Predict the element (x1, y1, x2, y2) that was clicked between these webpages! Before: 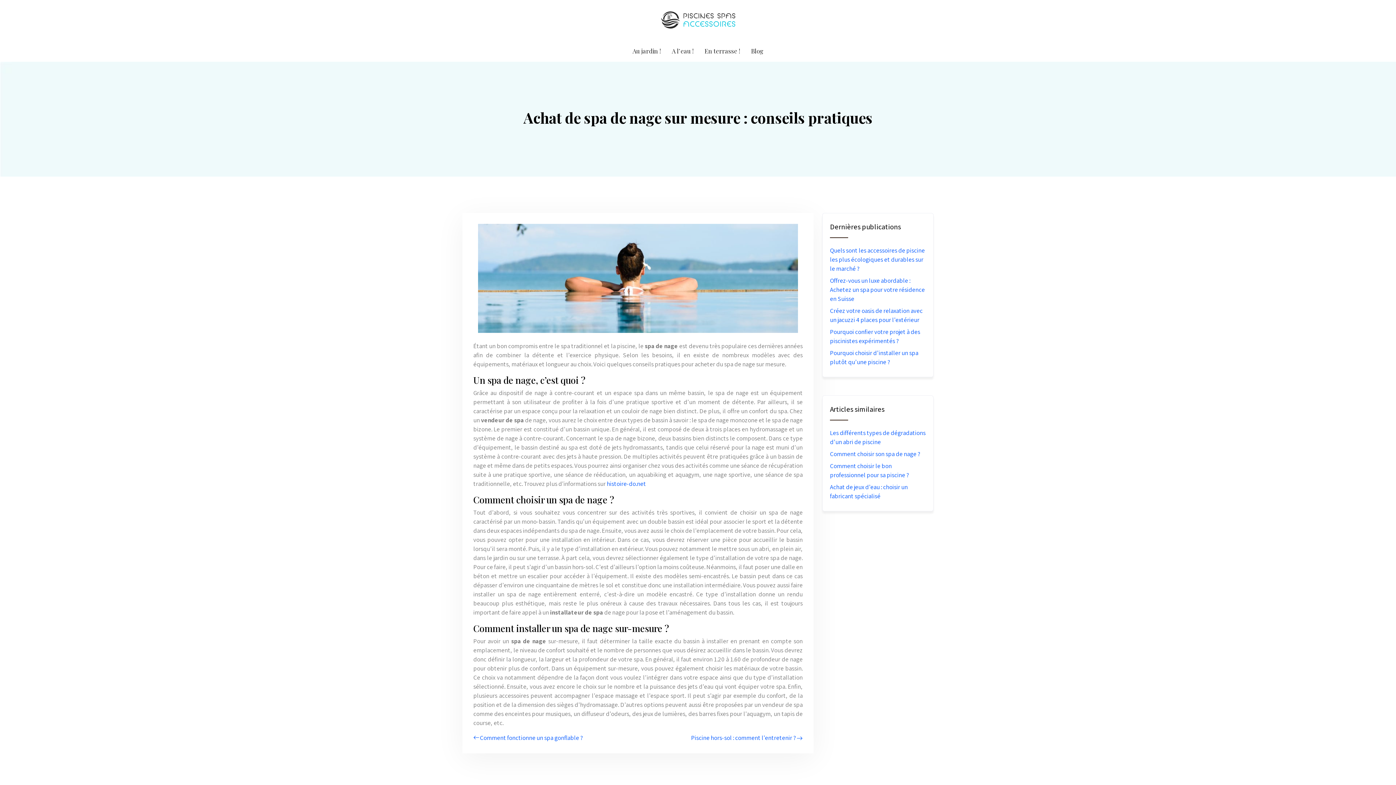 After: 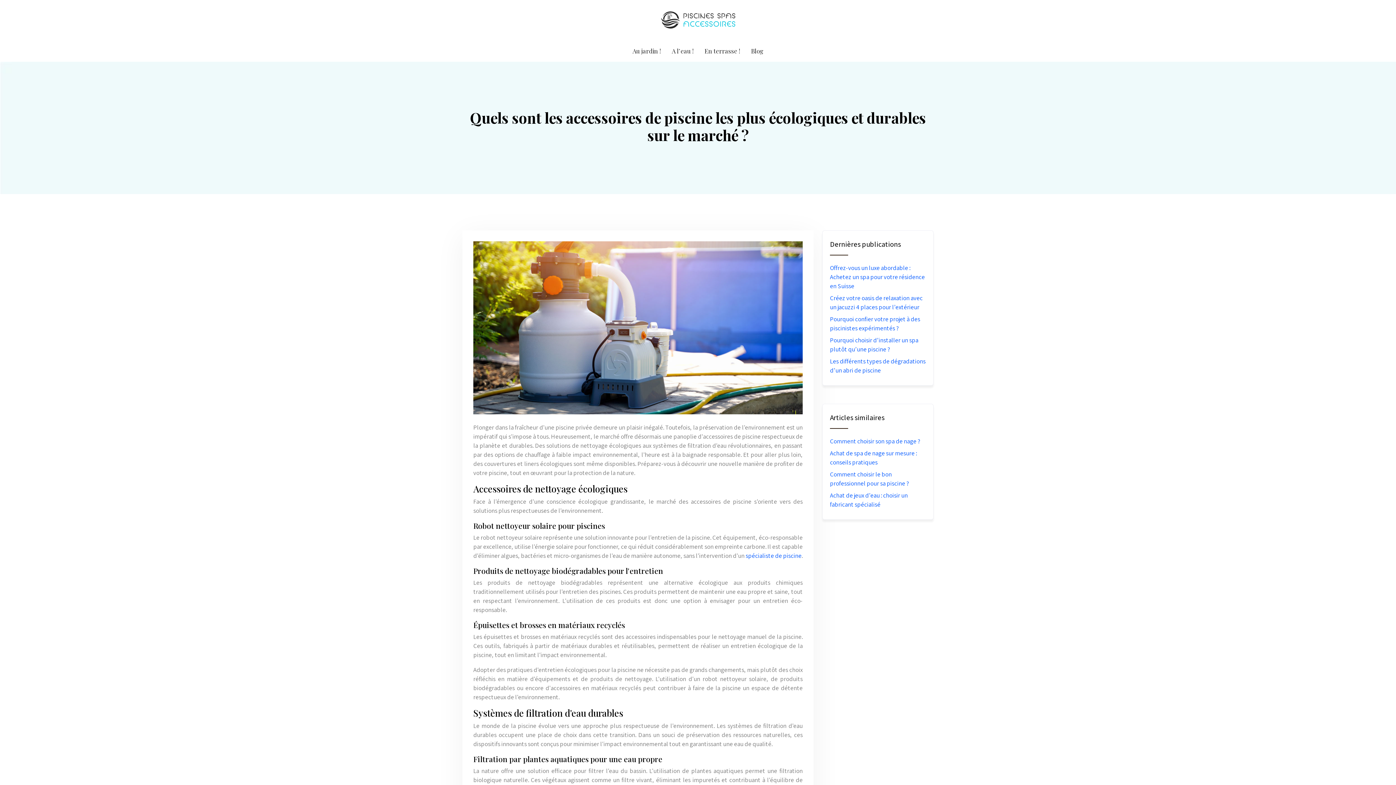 Action: bbox: (830, 246, 925, 272) label: Quels sont les accessoires de piscine les plus écologiques et durables sur le marché ?